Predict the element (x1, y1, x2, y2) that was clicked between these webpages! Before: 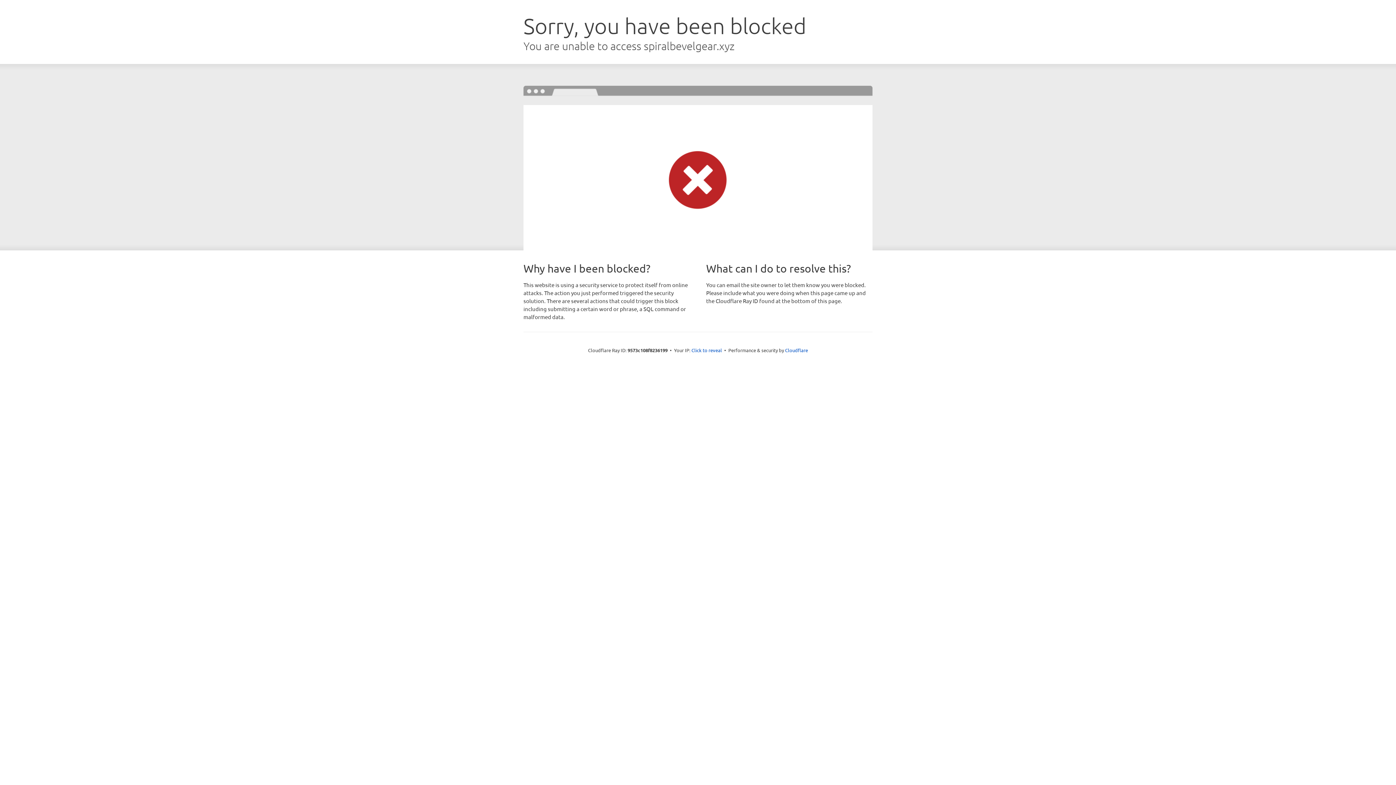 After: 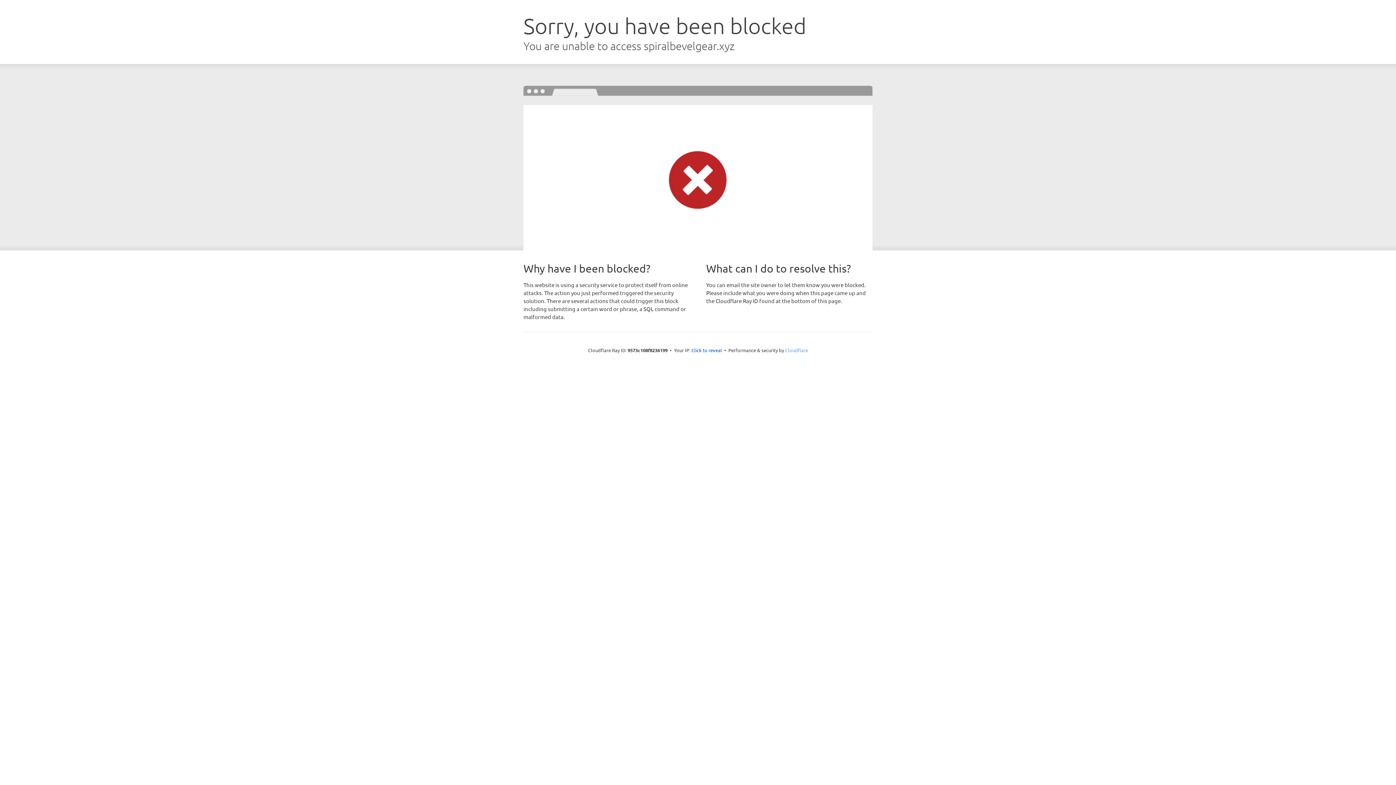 Action: label: Cloudflare bbox: (785, 347, 808, 353)